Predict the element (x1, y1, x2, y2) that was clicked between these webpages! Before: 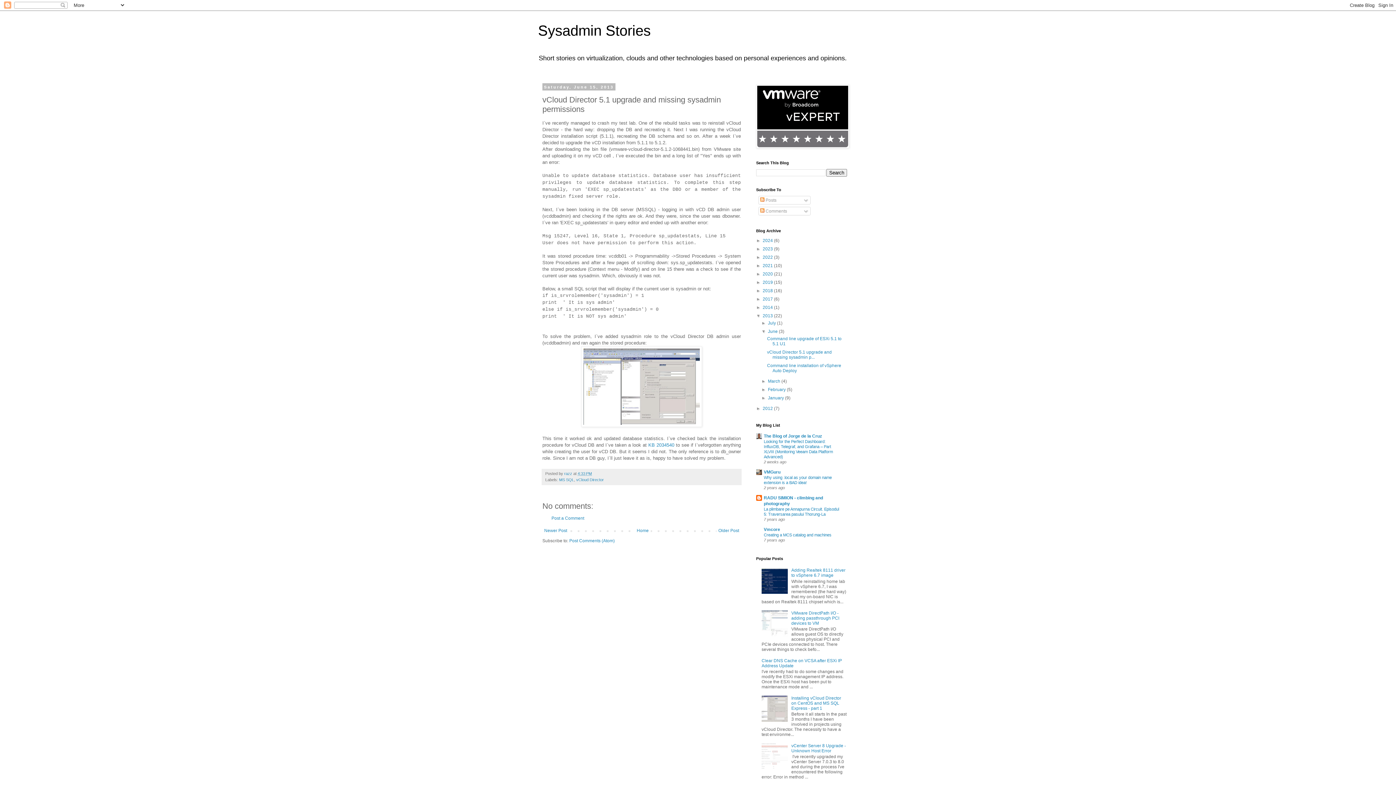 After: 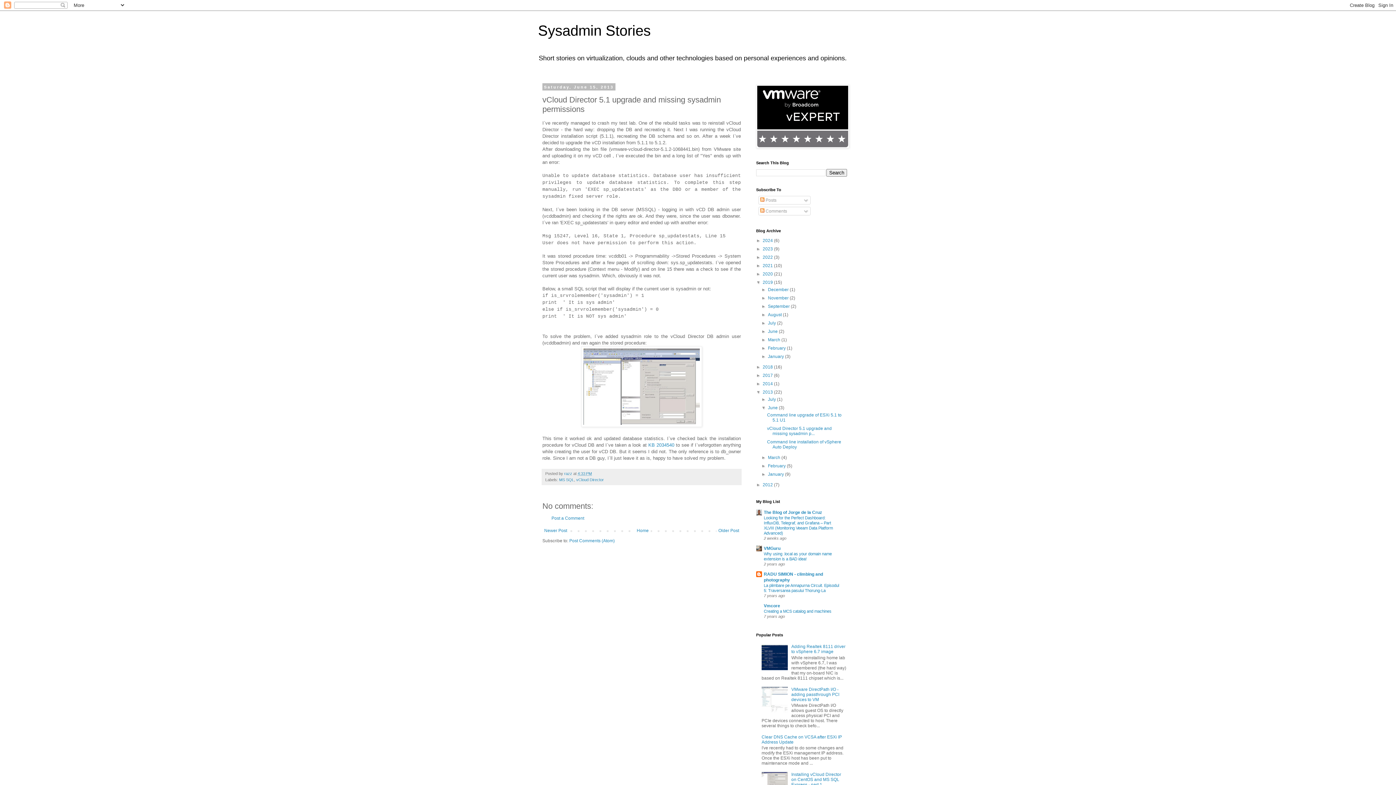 Action: bbox: (756, 280, 762, 285) label: ►  